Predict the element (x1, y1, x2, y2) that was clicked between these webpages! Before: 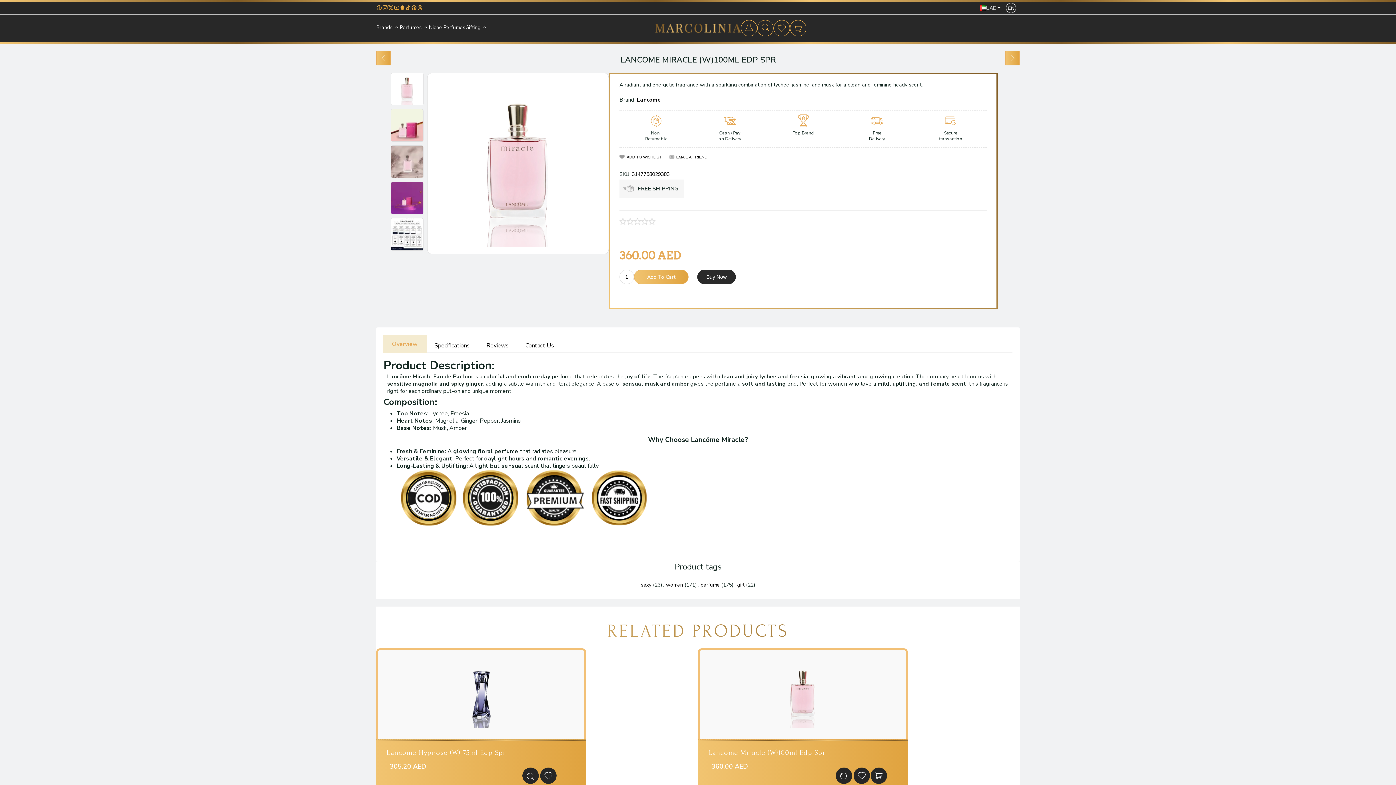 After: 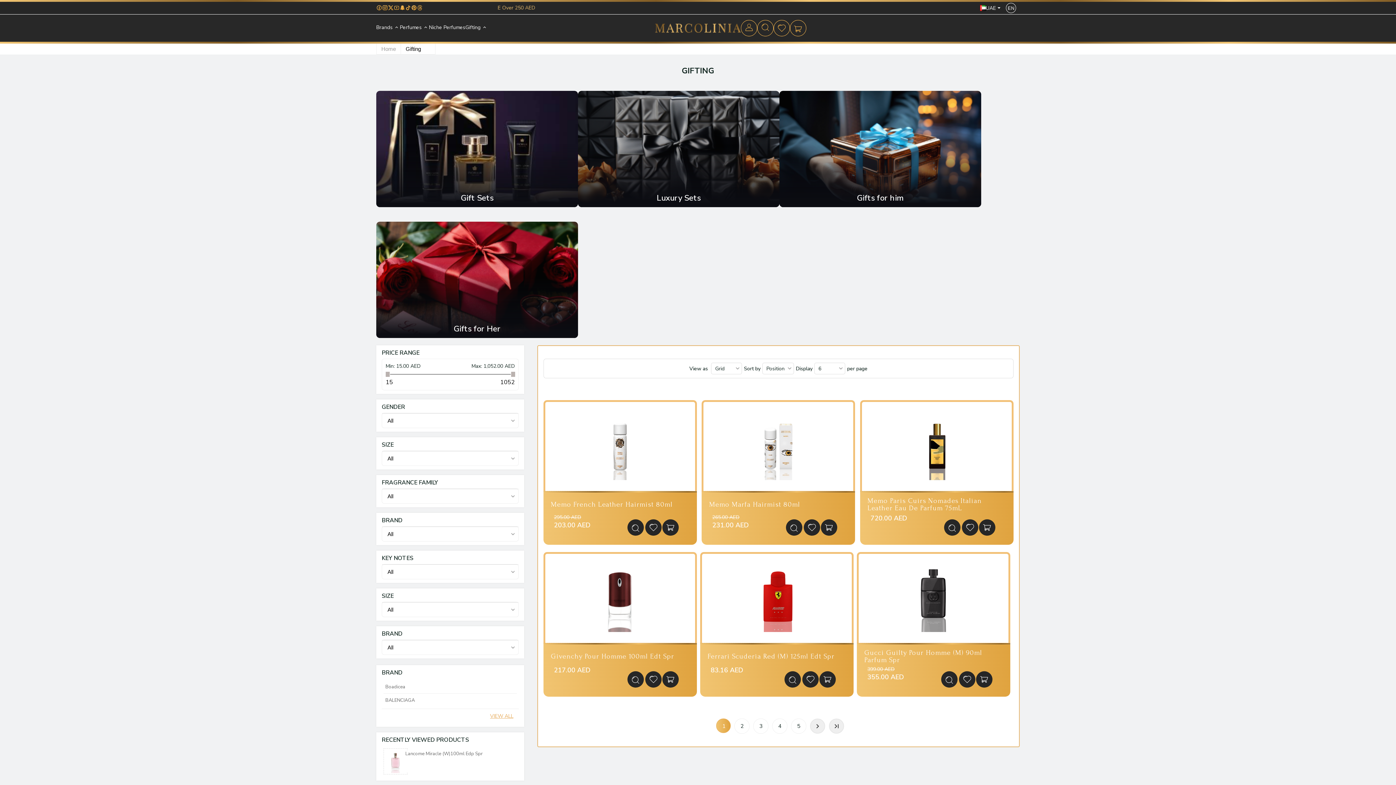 Action: label: Gifting bbox: (465, 23, 488, 31)